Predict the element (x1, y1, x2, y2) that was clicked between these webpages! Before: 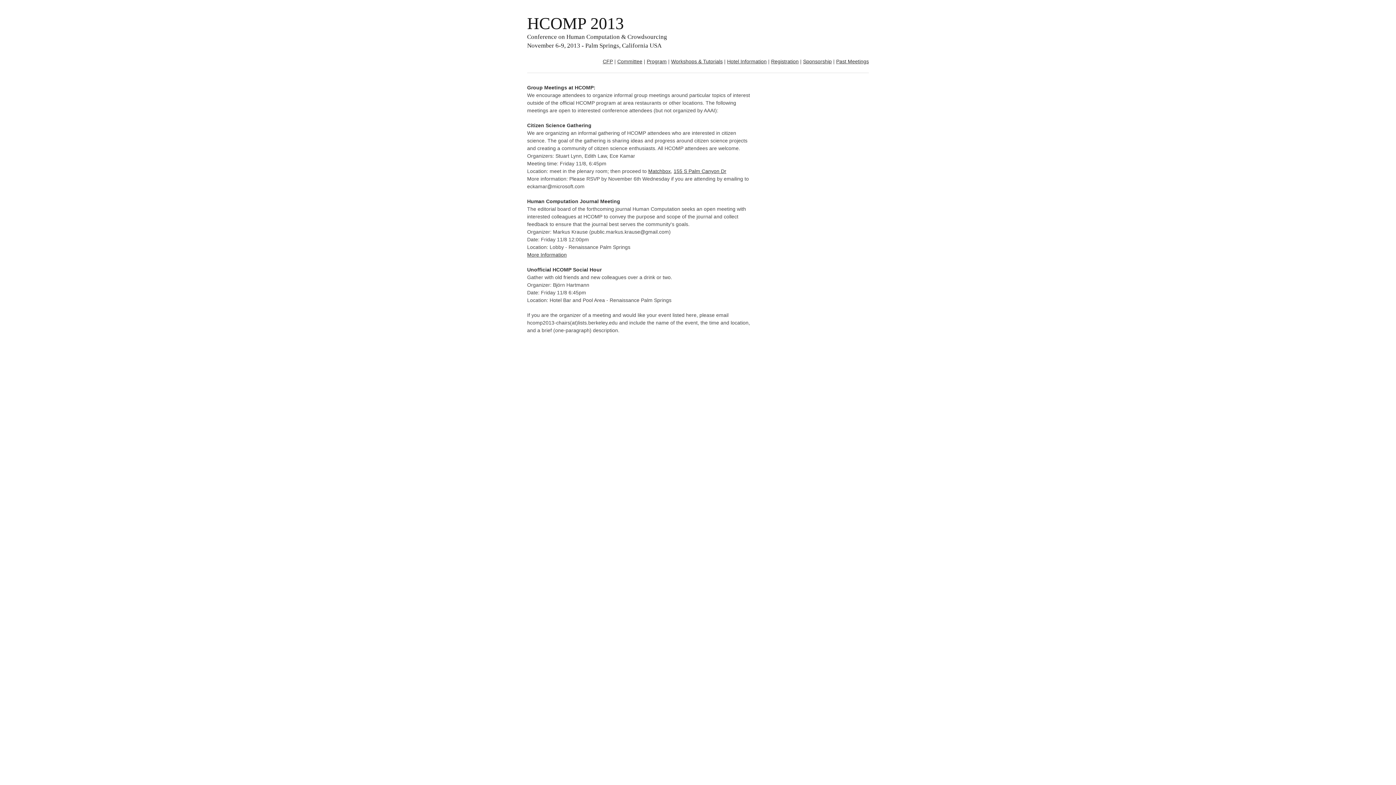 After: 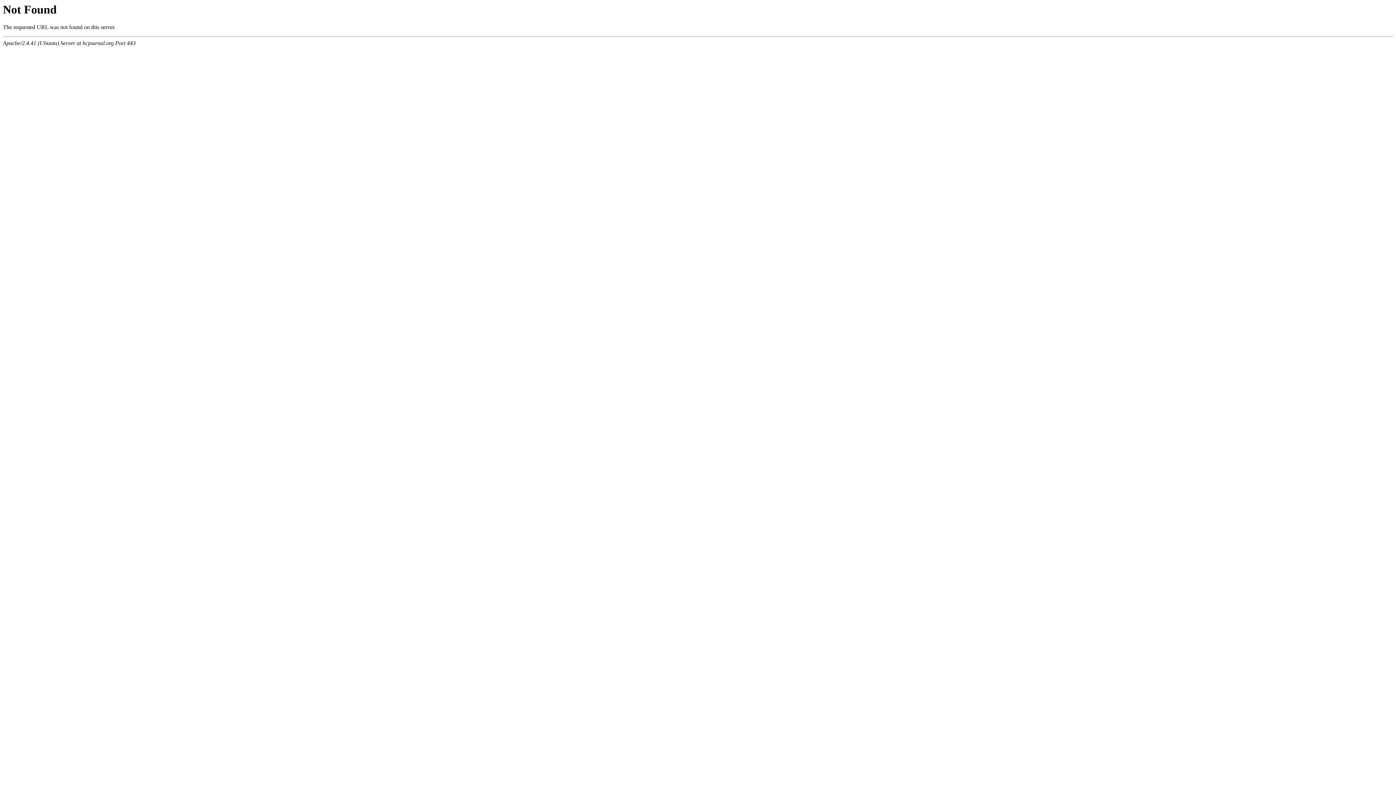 Action: bbox: (527, 252, 566, 257) label: More Information